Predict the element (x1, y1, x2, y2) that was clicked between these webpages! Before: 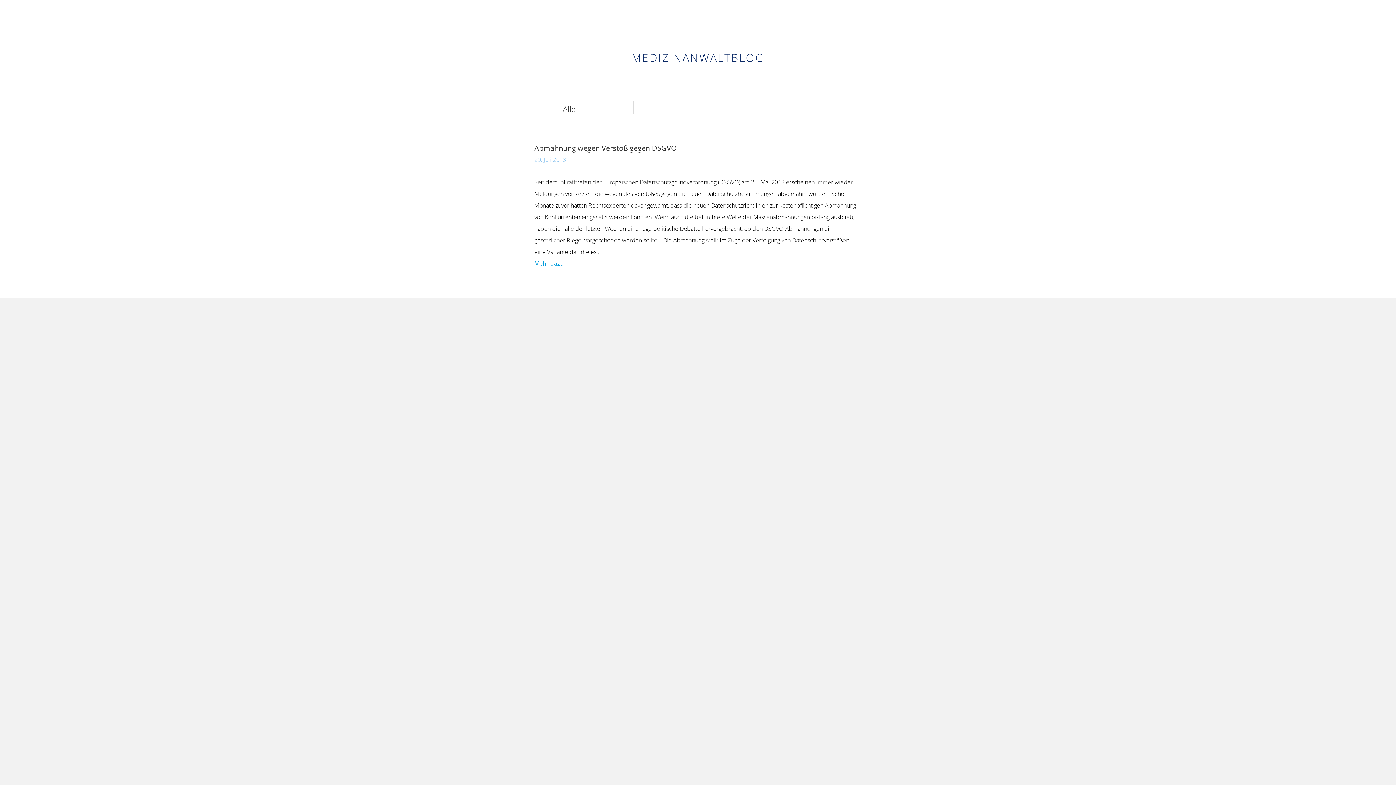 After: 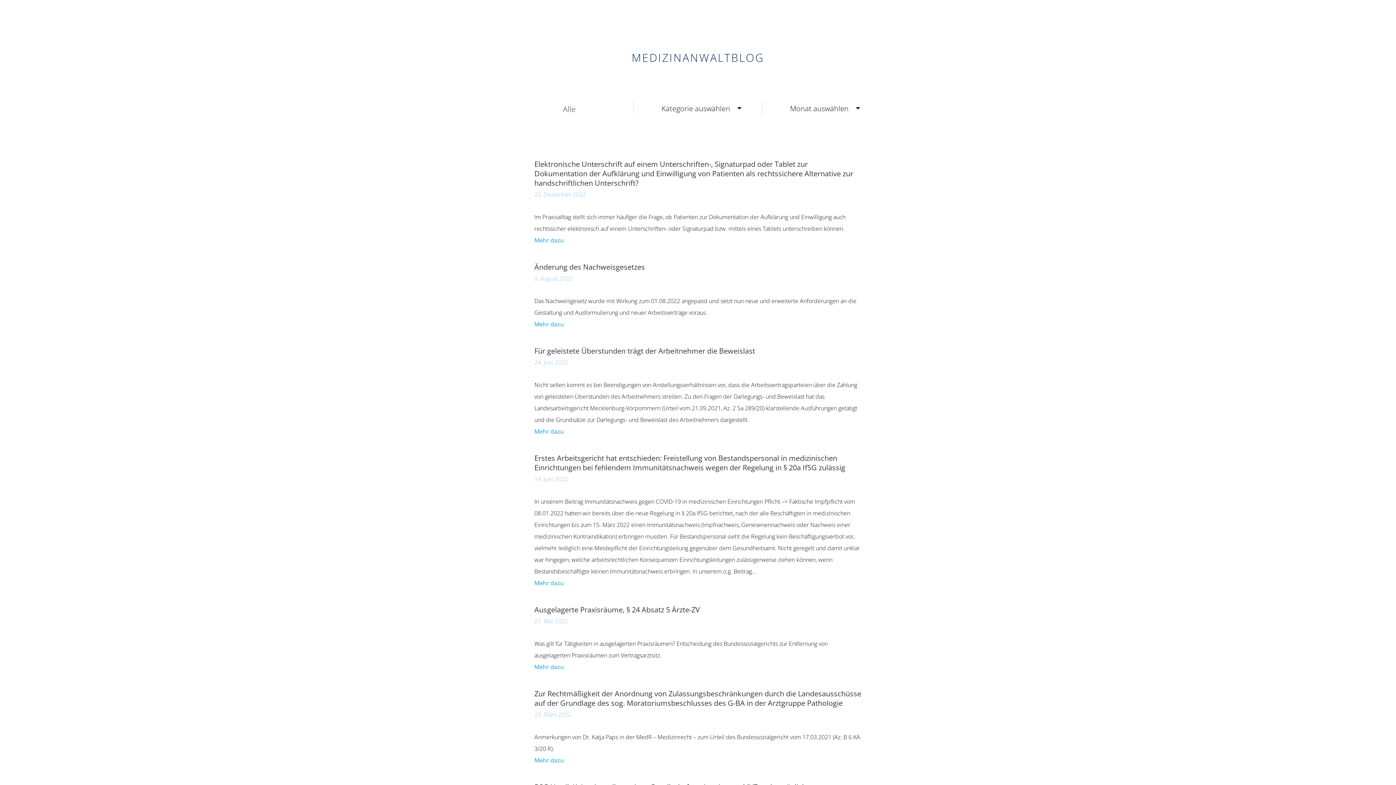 Action: bbox: (563, 104, 575, 114) label: Alle